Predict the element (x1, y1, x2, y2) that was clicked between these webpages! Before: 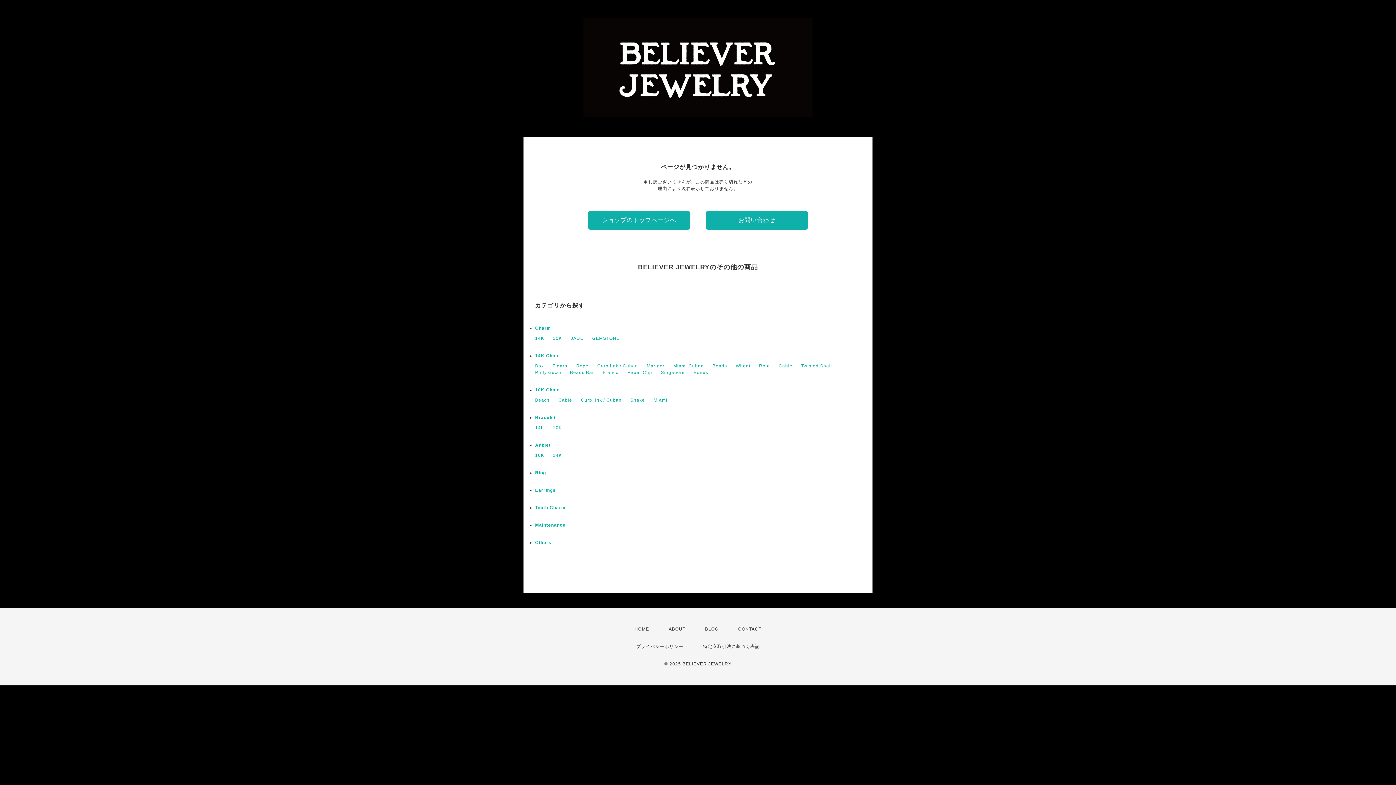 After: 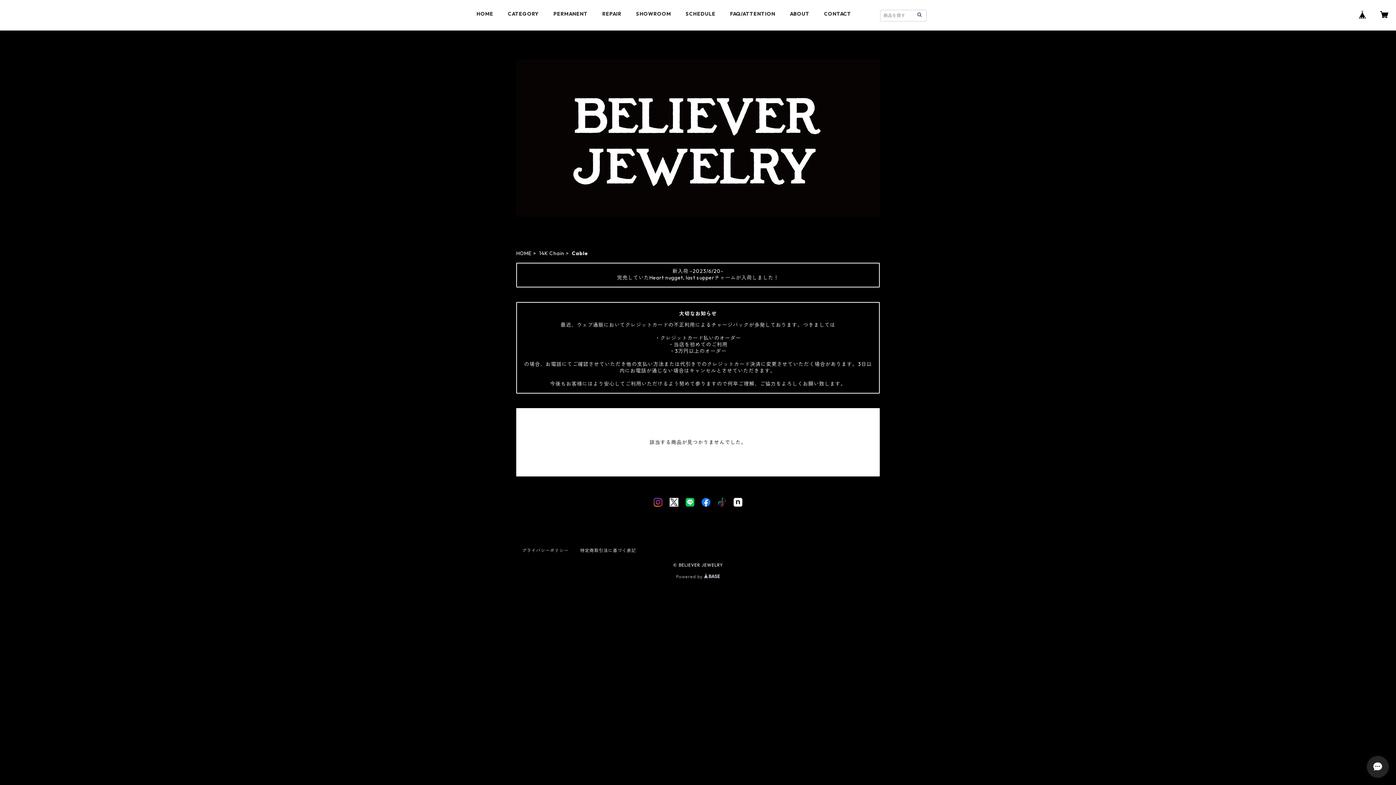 Action: bbox: (778, 363, 792, 368) label: Cable